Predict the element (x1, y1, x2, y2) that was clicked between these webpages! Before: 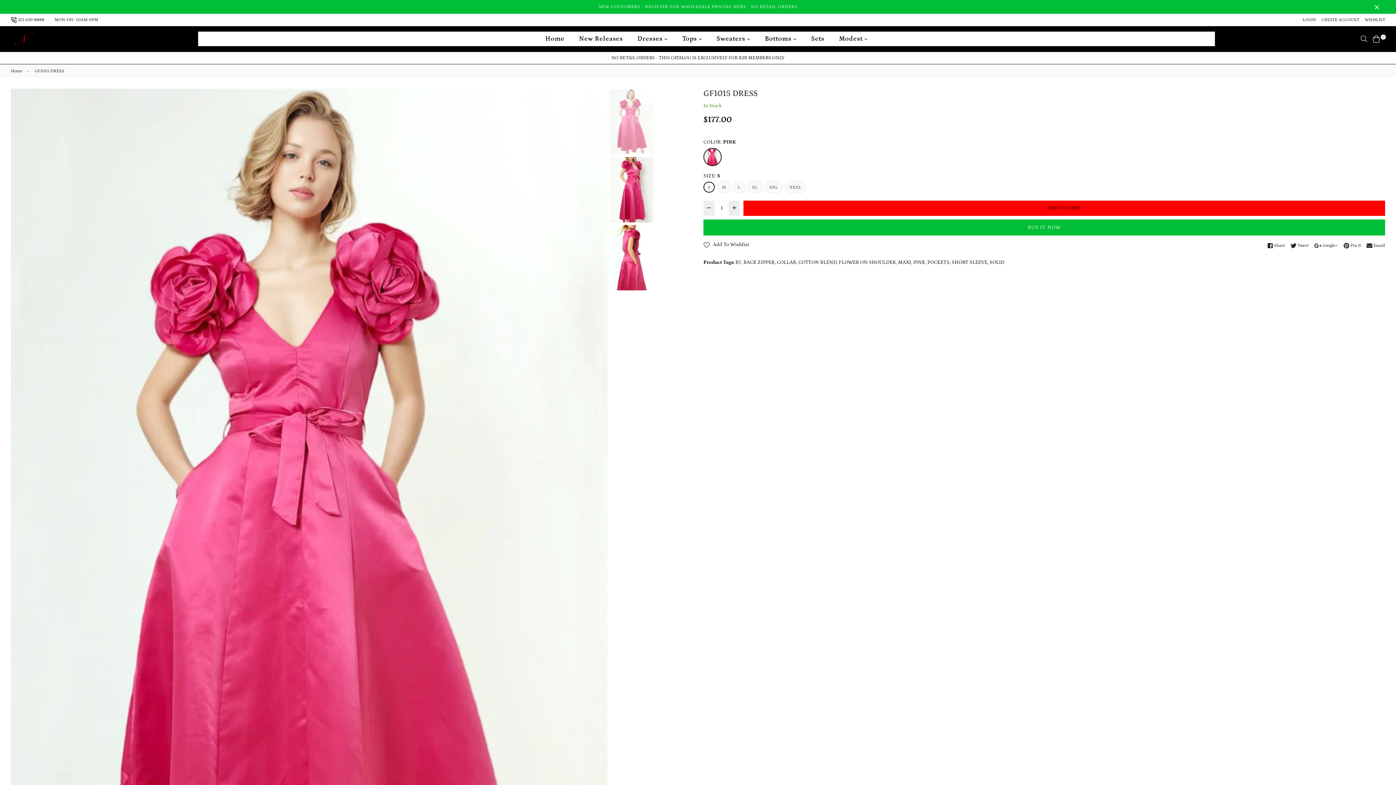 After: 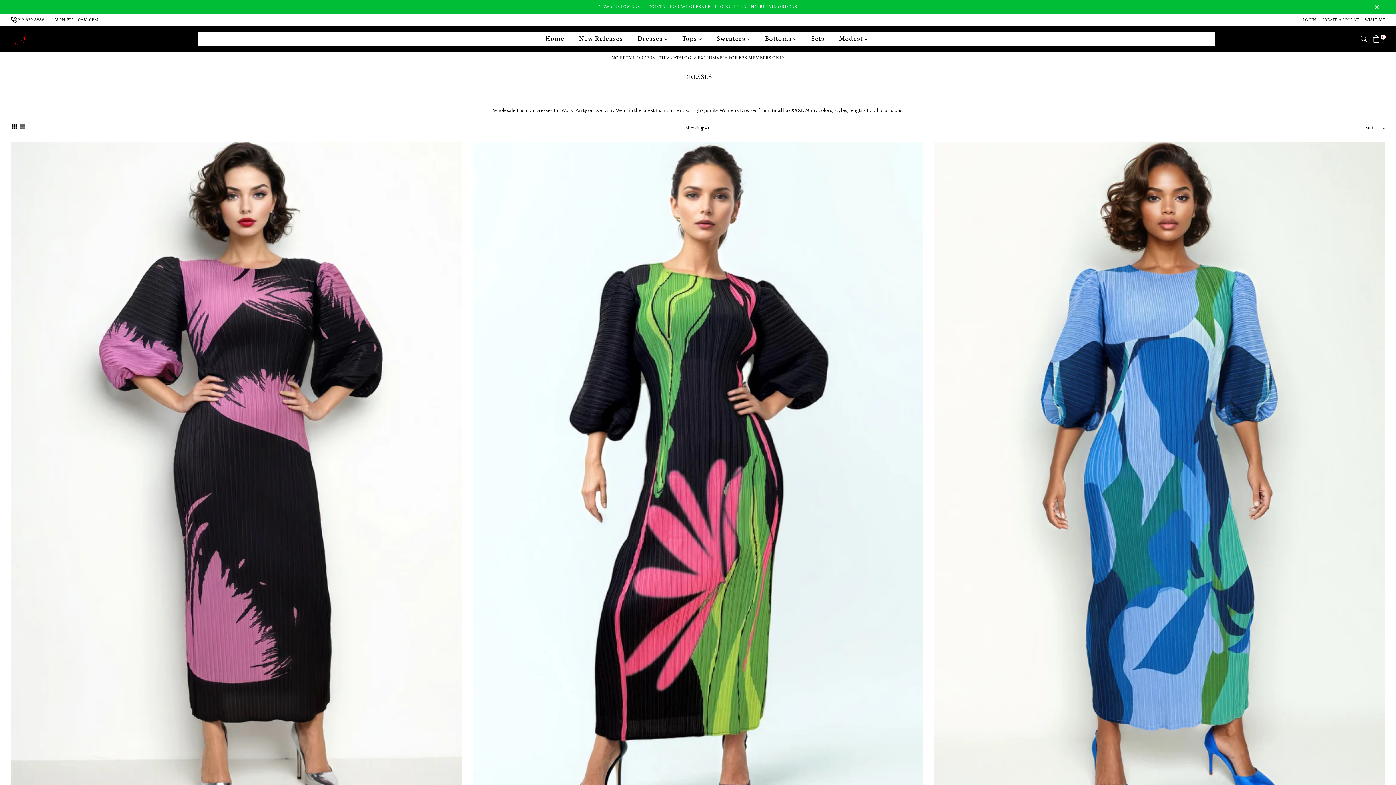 Action: bbox: (913, 259, 925, 265) label: PINK